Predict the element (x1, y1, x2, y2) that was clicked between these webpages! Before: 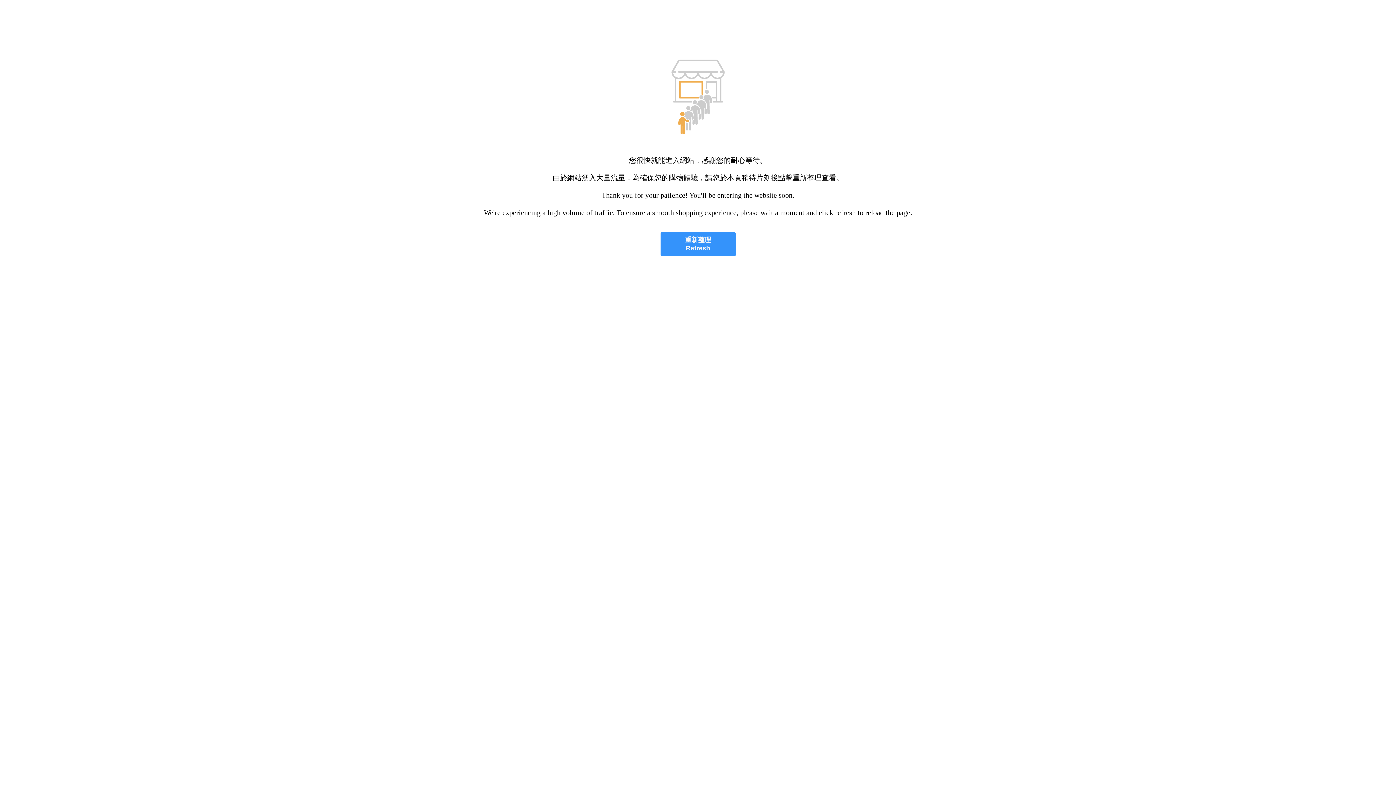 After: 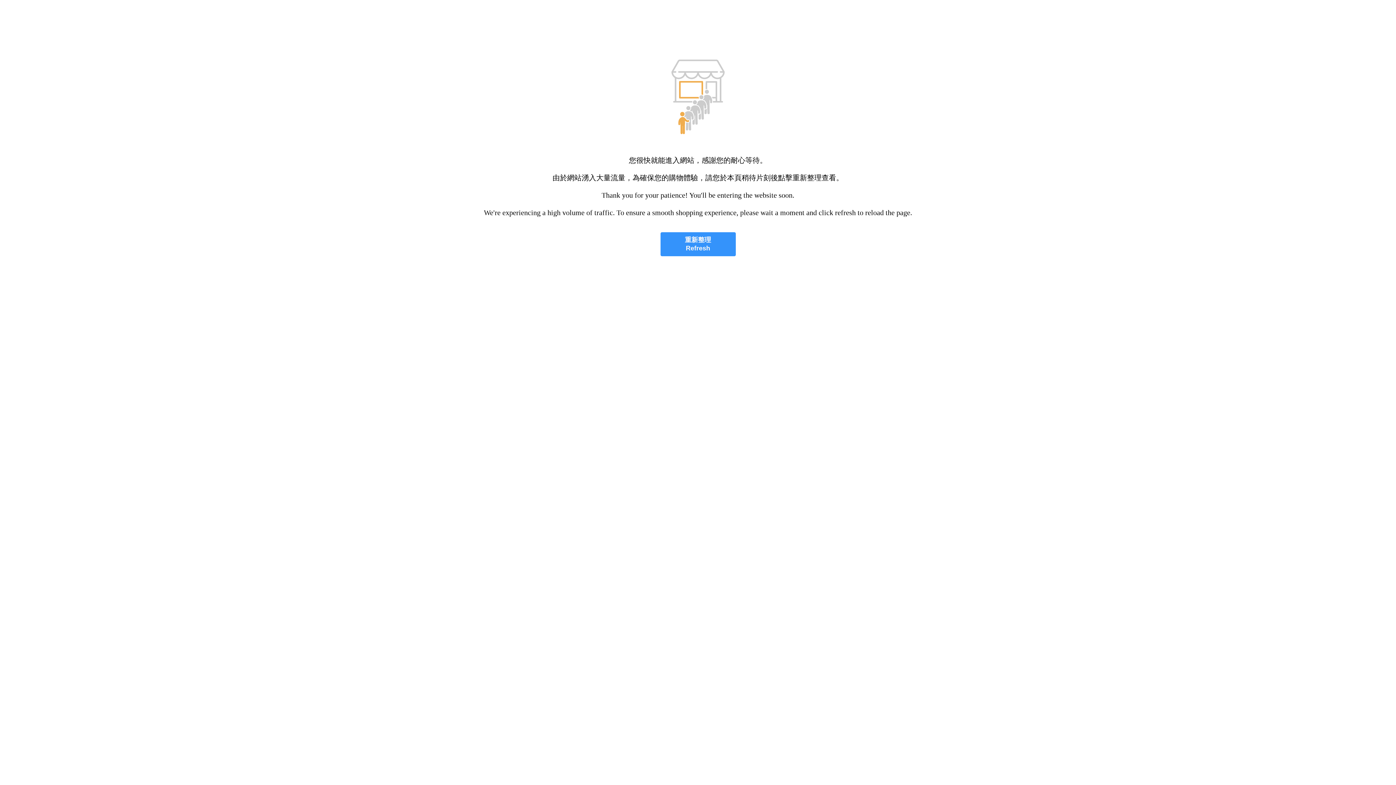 Action: bbox: (660, 232, 735, 256) label: 重新整理
Refresh